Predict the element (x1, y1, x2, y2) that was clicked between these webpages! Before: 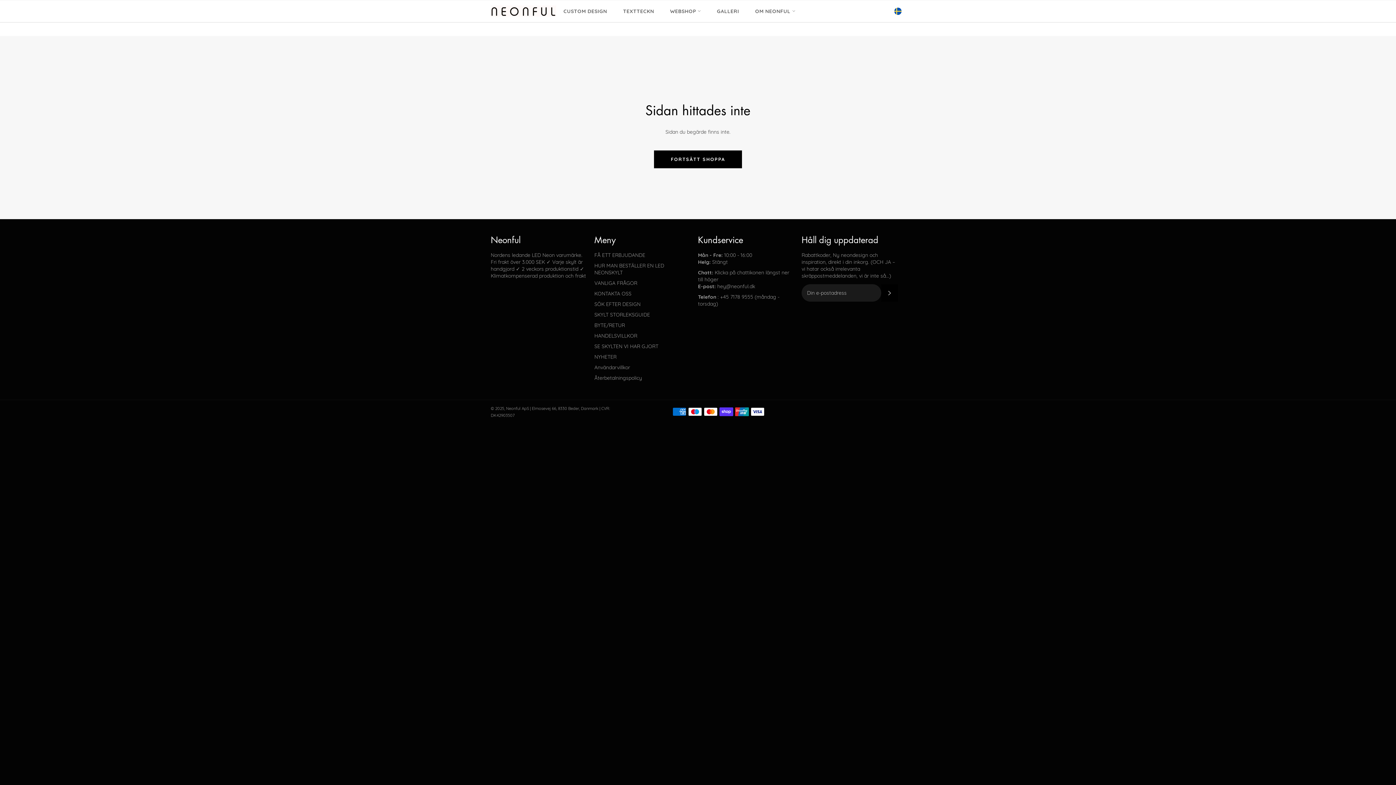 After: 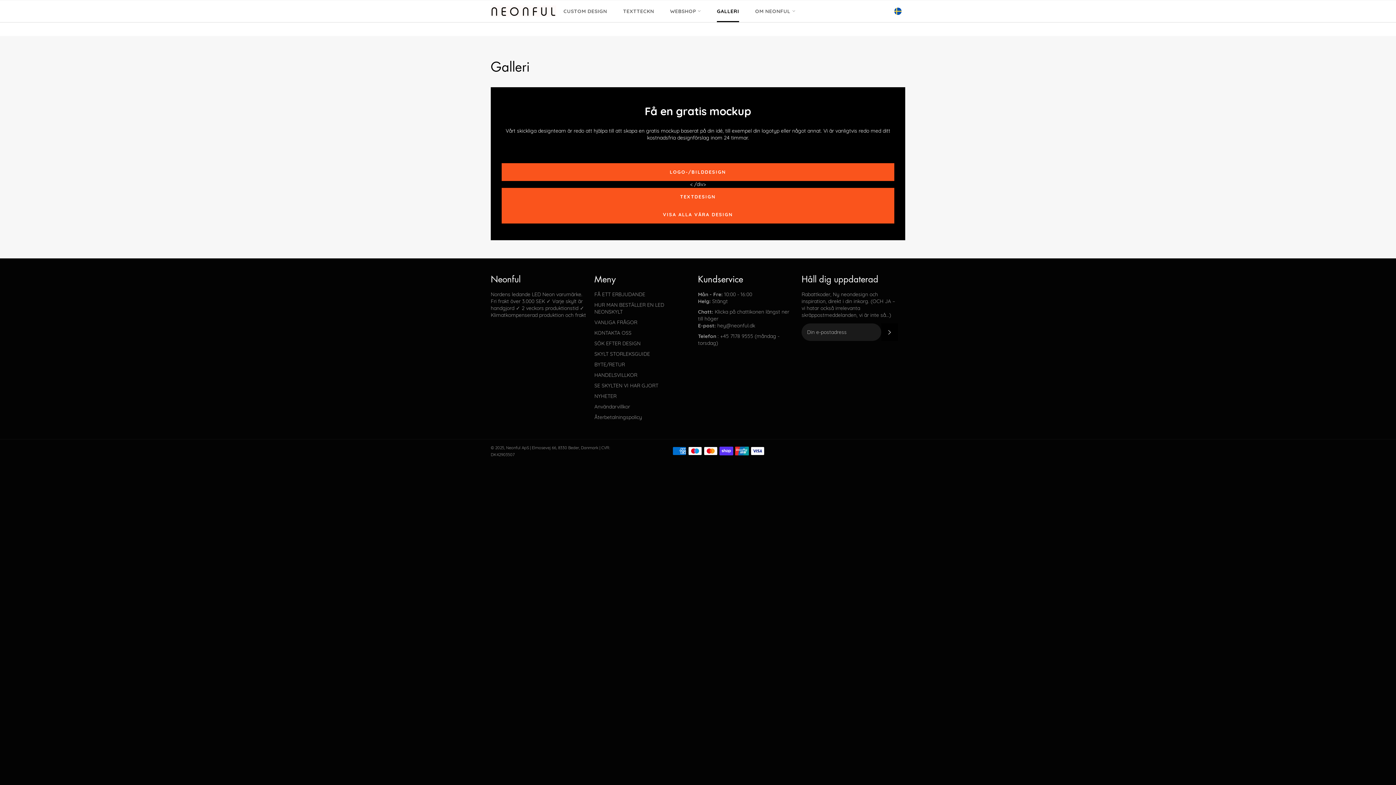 Action: bbox: (709, 0, 746, 22) label: GALLERI